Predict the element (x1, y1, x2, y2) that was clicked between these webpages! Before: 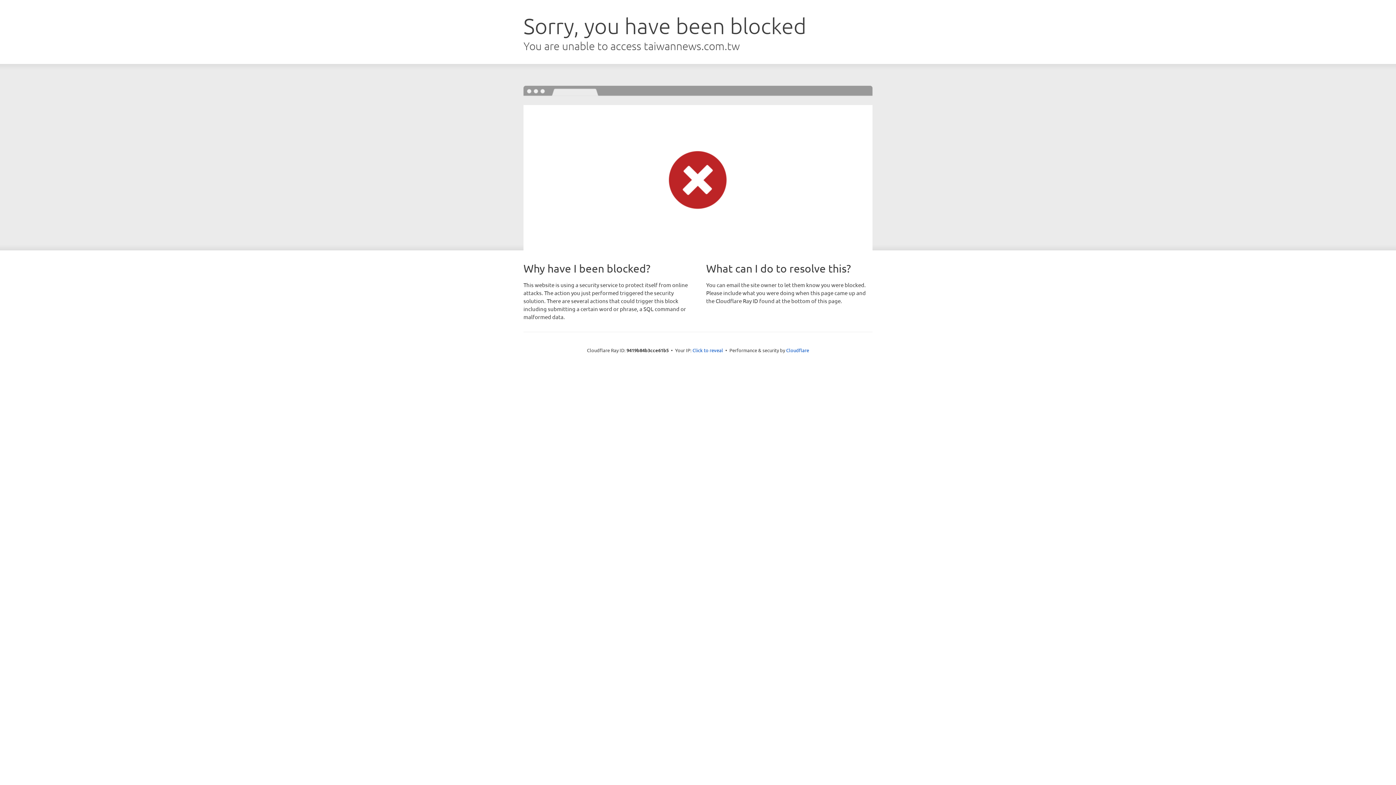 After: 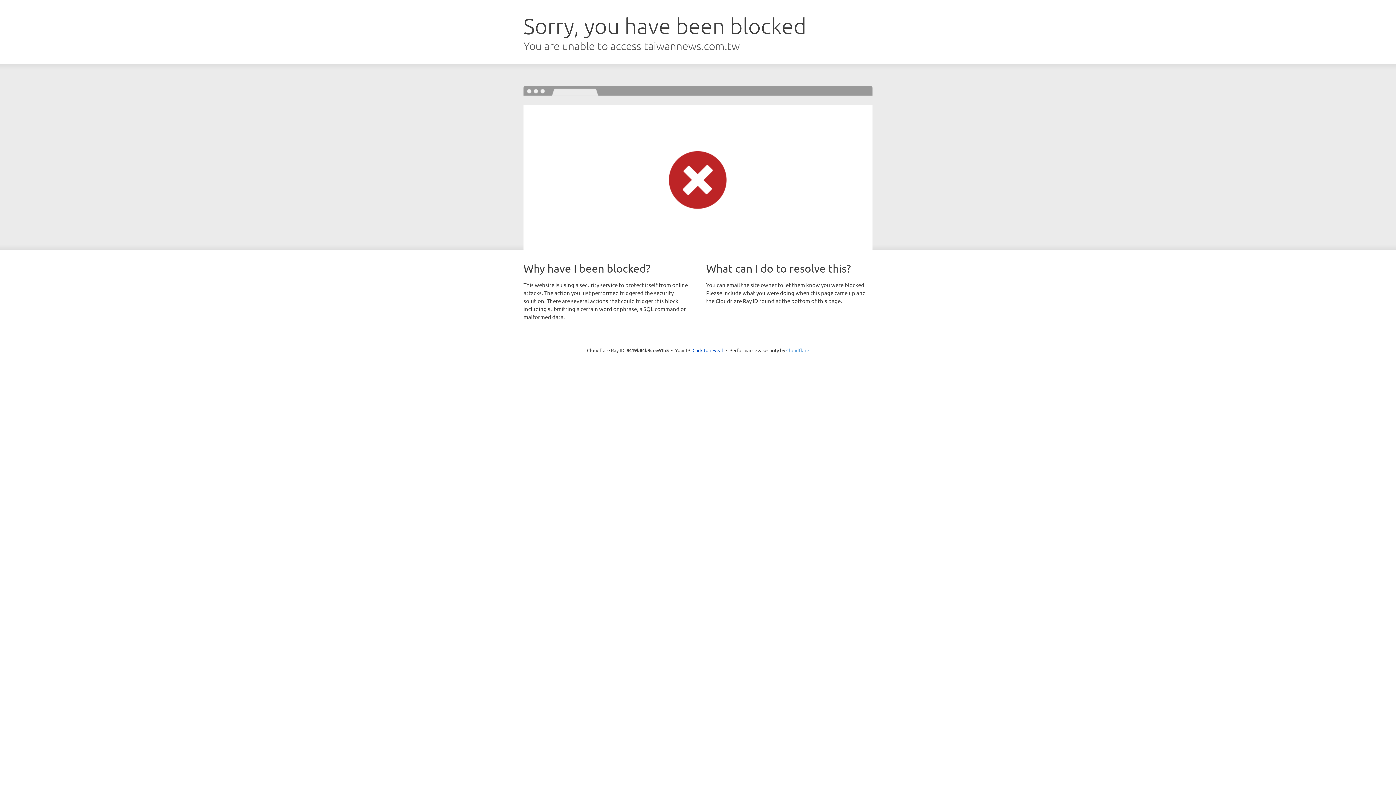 Action: bbox: (786, 347, 809, 353) label: Cloudflare